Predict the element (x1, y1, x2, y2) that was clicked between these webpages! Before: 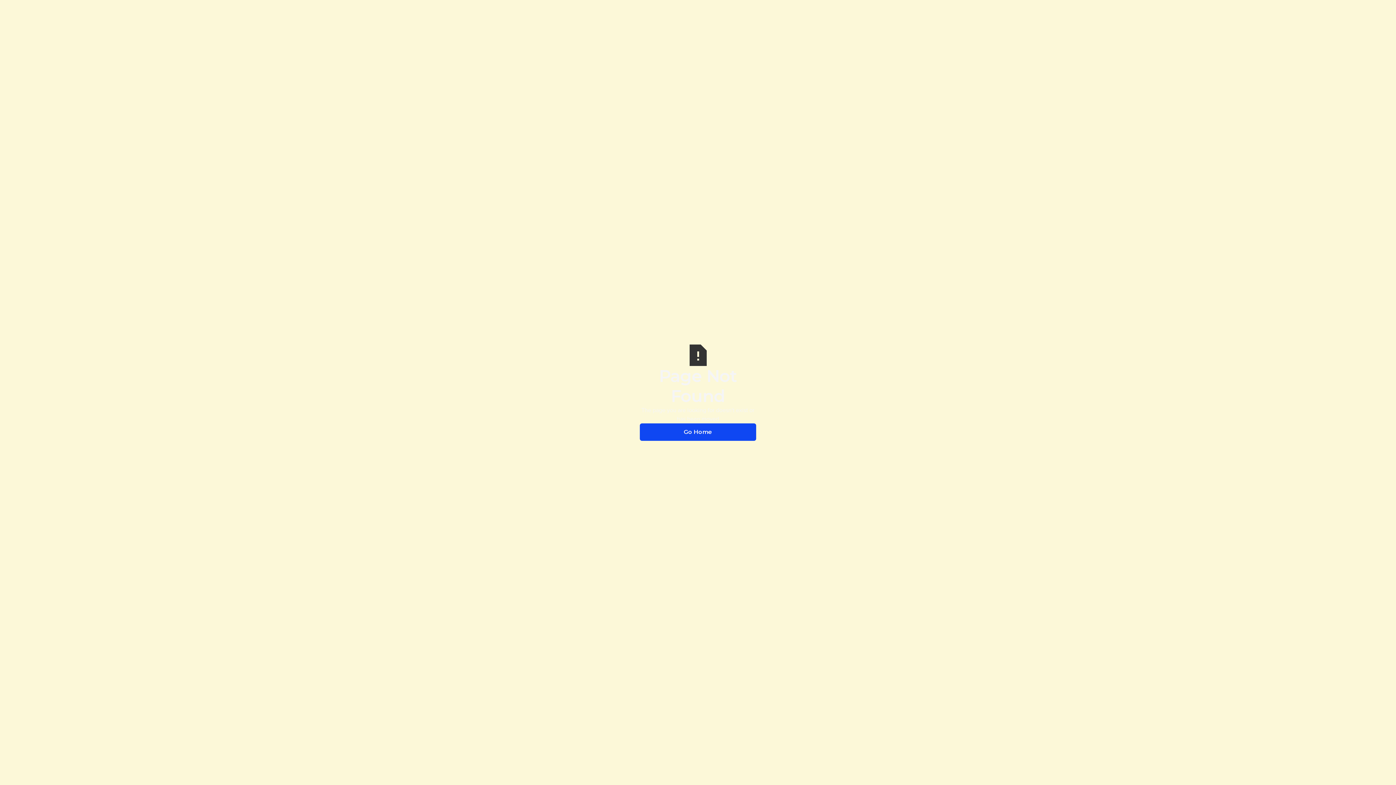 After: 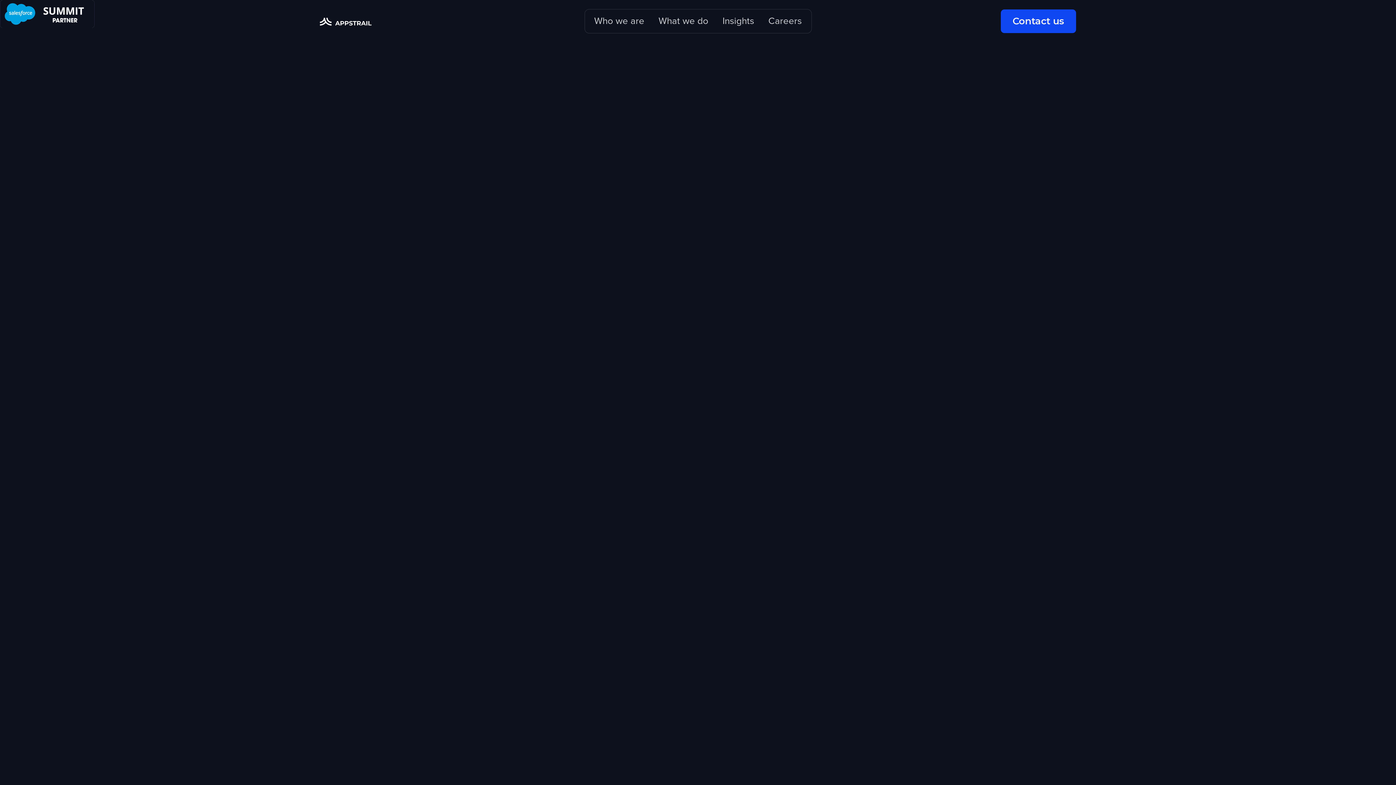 Action: label: Go Home bbox: (640, 423, 756, 440)